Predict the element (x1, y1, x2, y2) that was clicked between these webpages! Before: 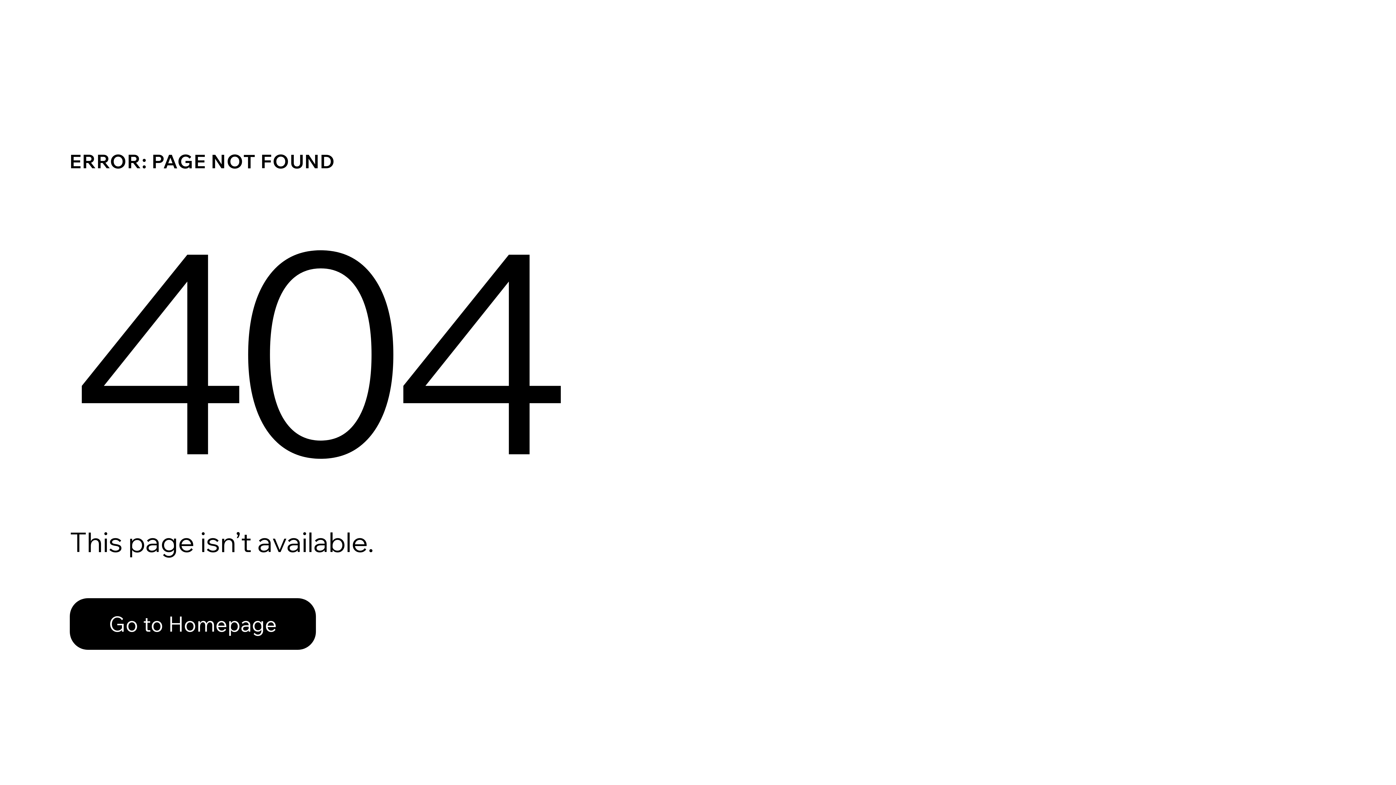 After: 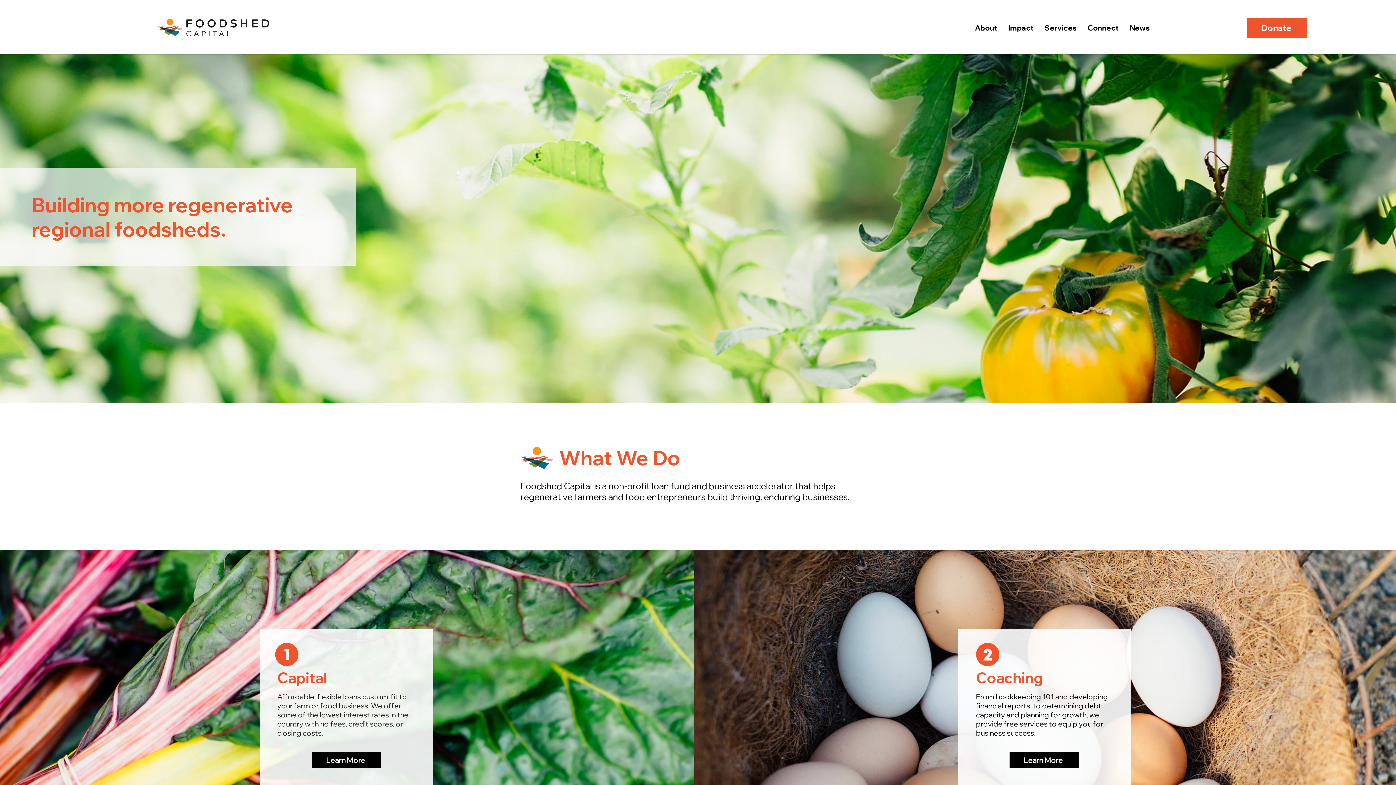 Action: label: Go to Homepage bbox: (69, 598, 316, 650)